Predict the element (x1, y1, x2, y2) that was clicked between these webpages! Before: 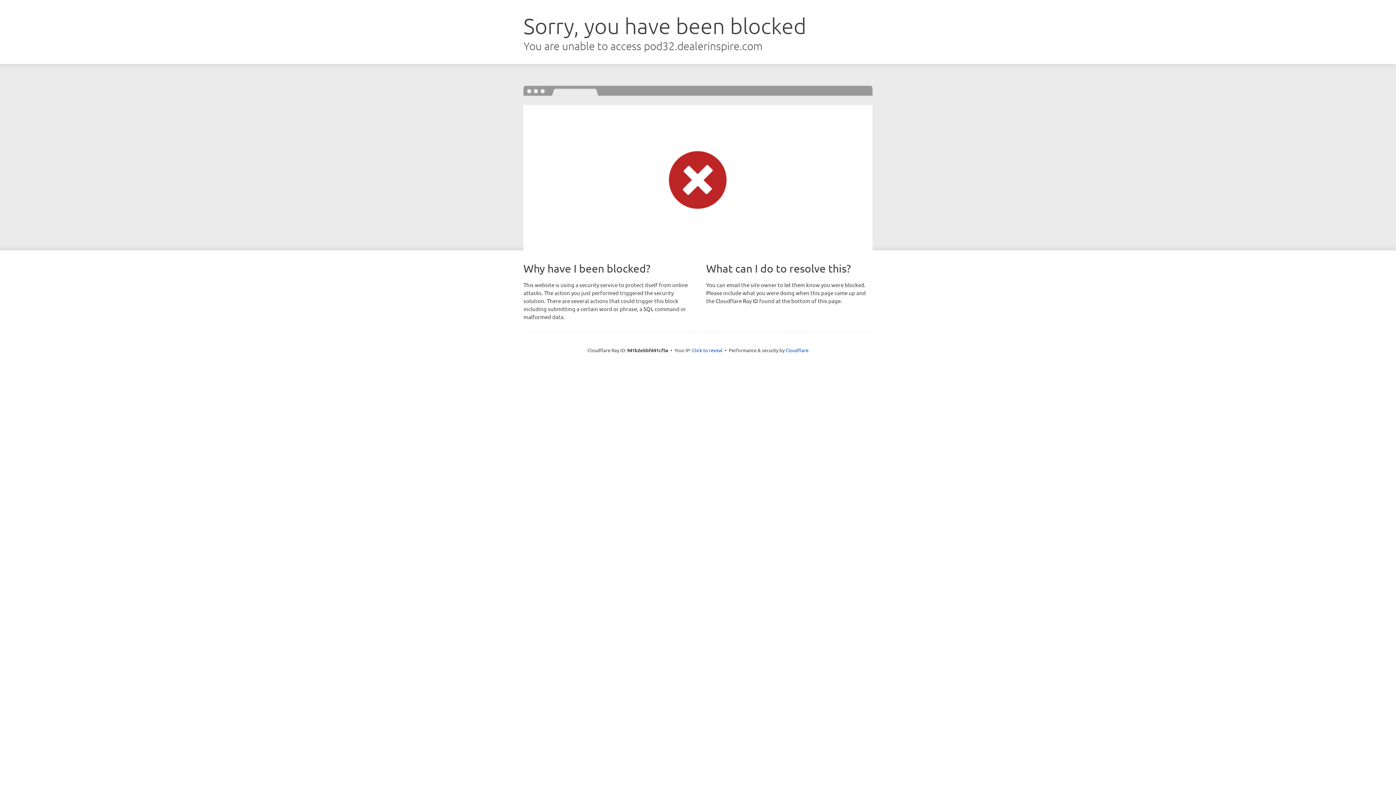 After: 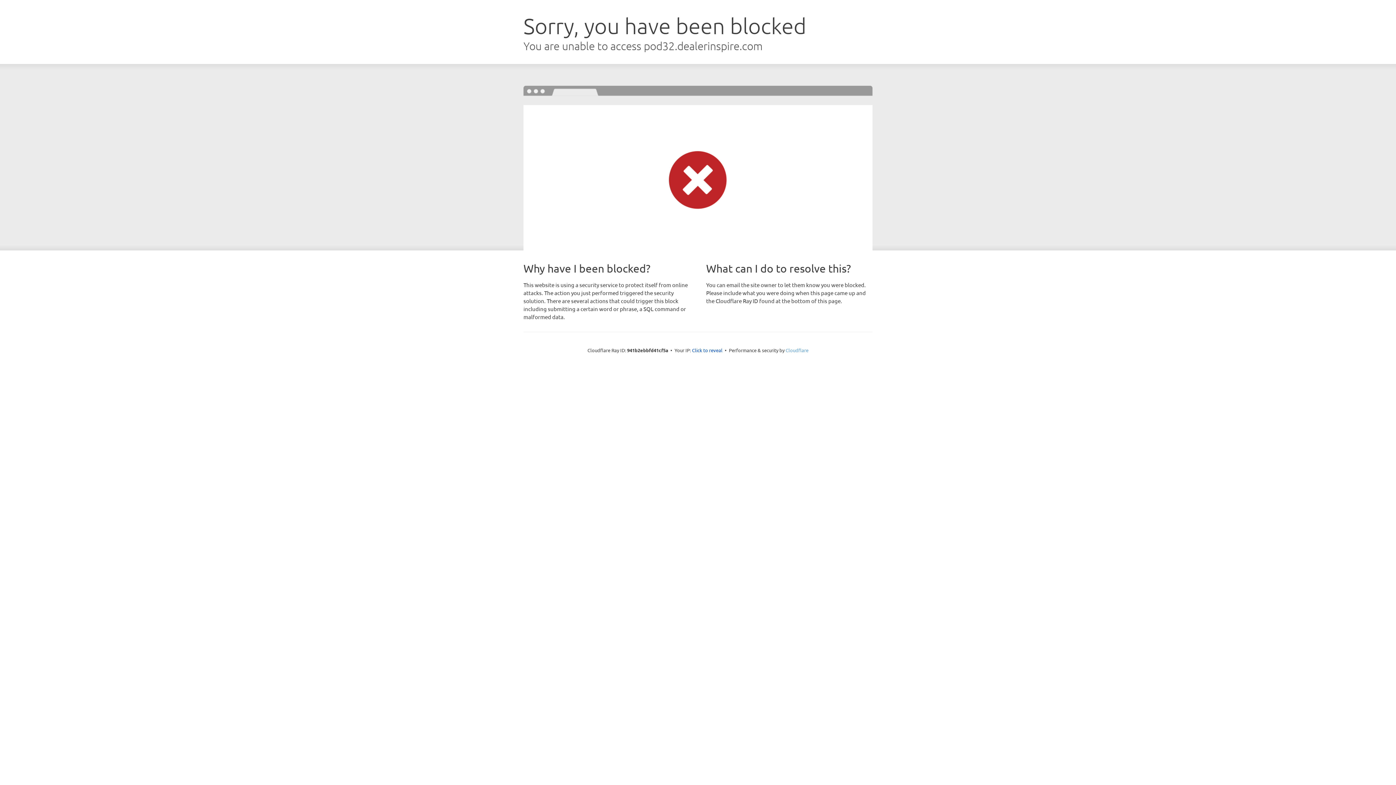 Action: bbox: (785, 347, 808, 353) label: Cloudflare